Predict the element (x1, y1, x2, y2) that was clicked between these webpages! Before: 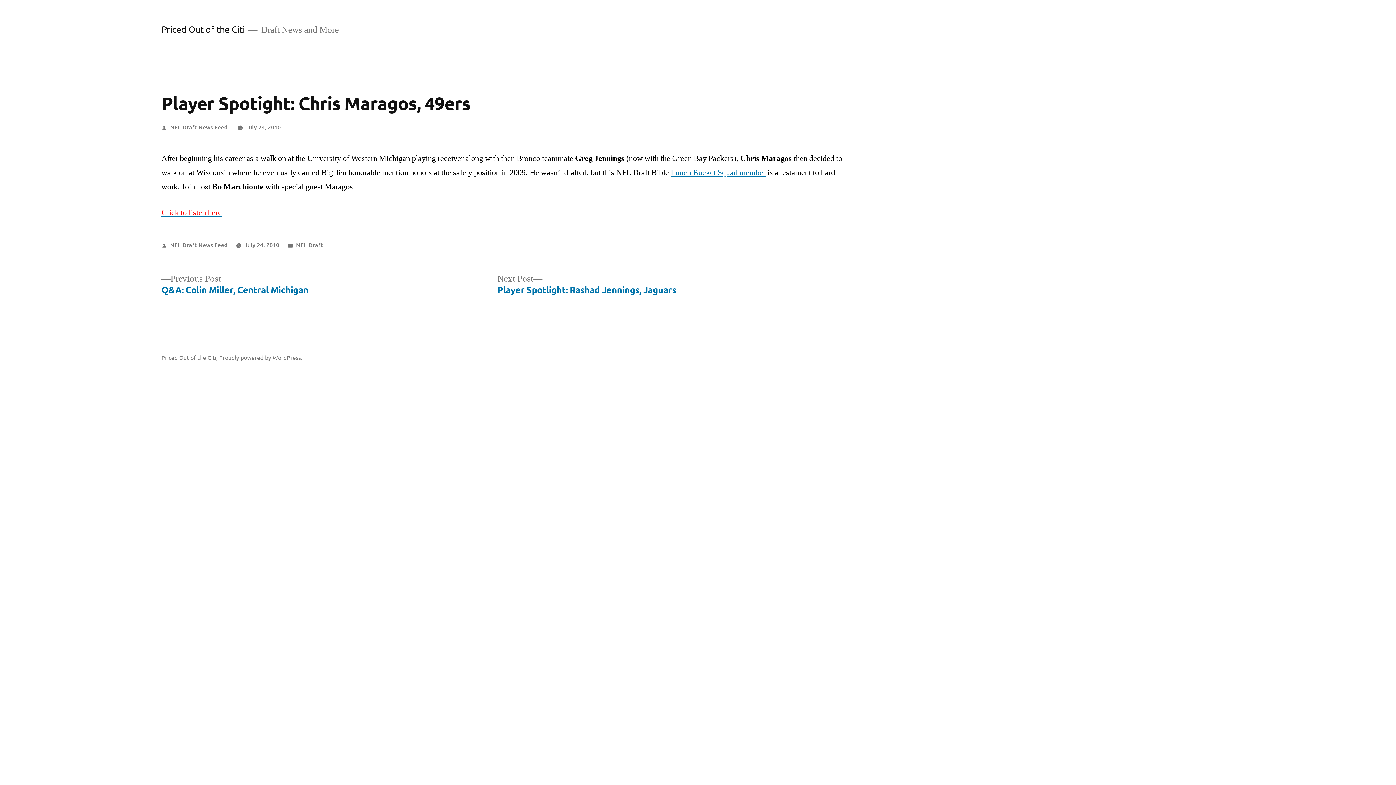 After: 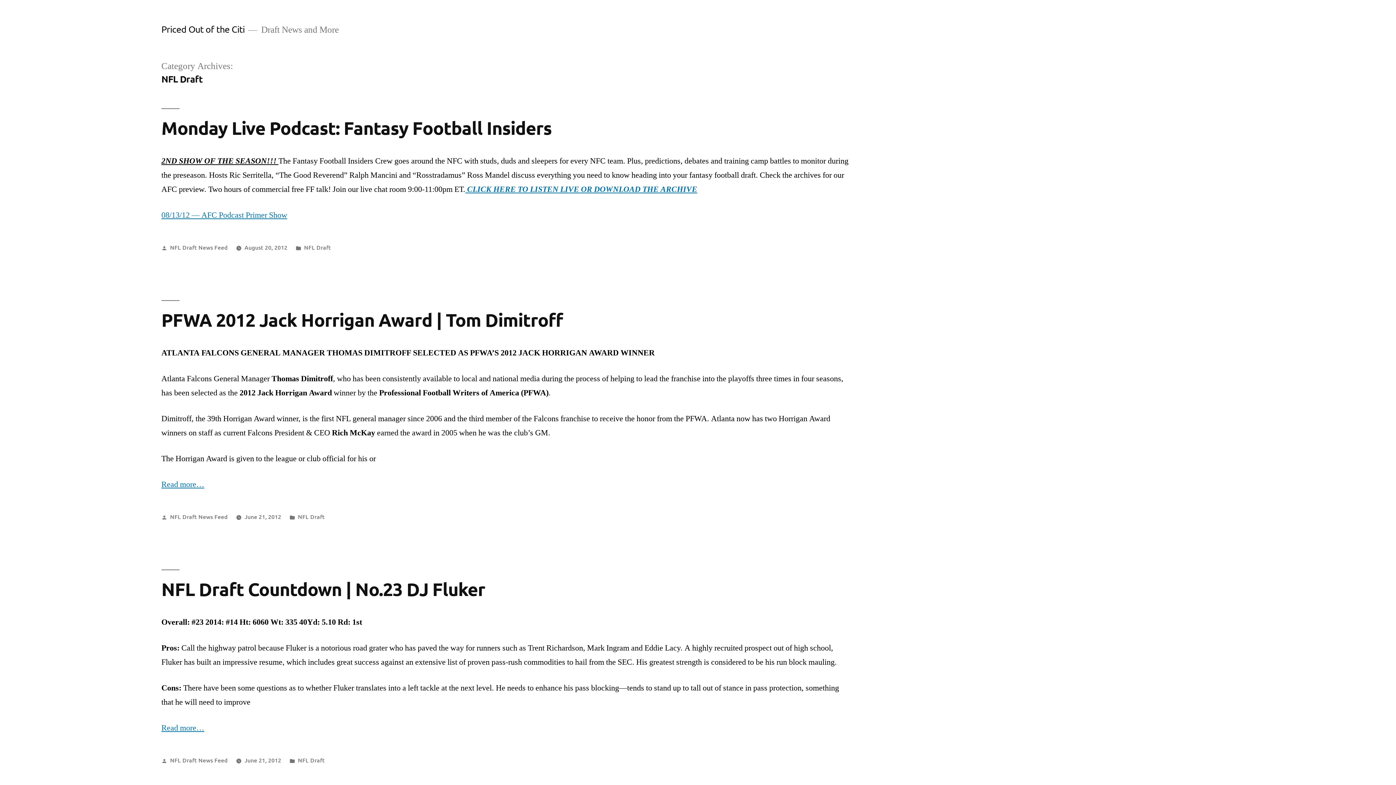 Action: label: NFL Draft bbox: (296, 240, 323, 248)